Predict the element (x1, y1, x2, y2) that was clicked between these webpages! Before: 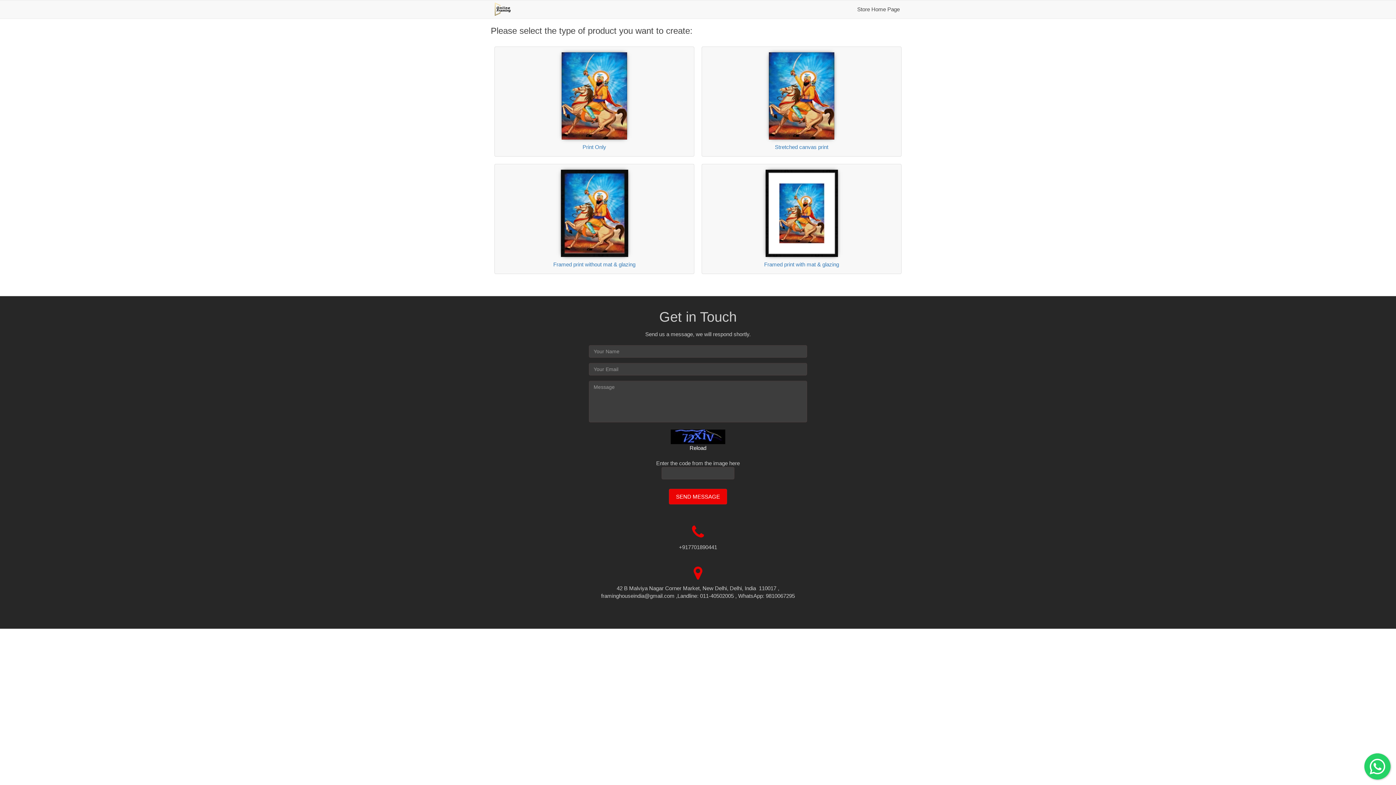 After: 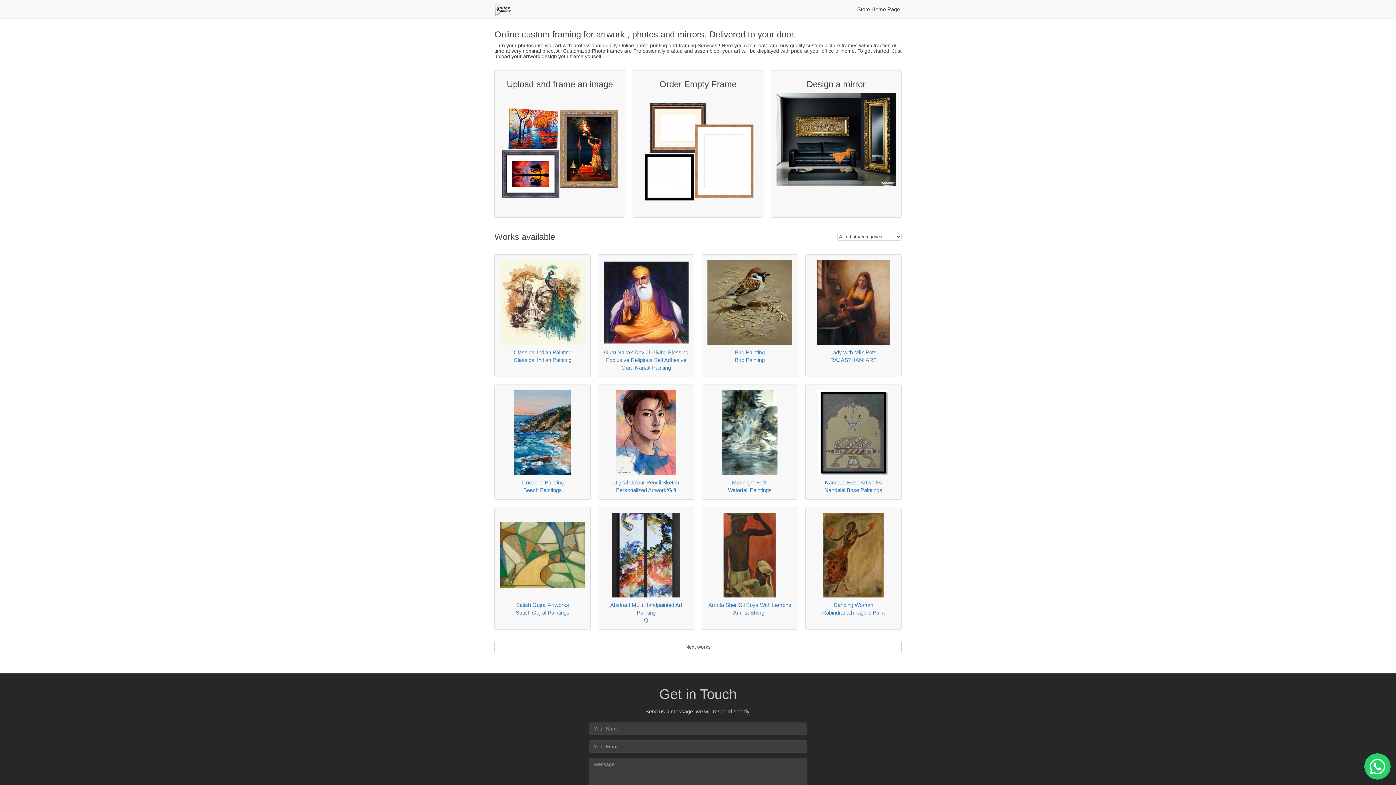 Action: bbox: (490, 5, 516, 11)